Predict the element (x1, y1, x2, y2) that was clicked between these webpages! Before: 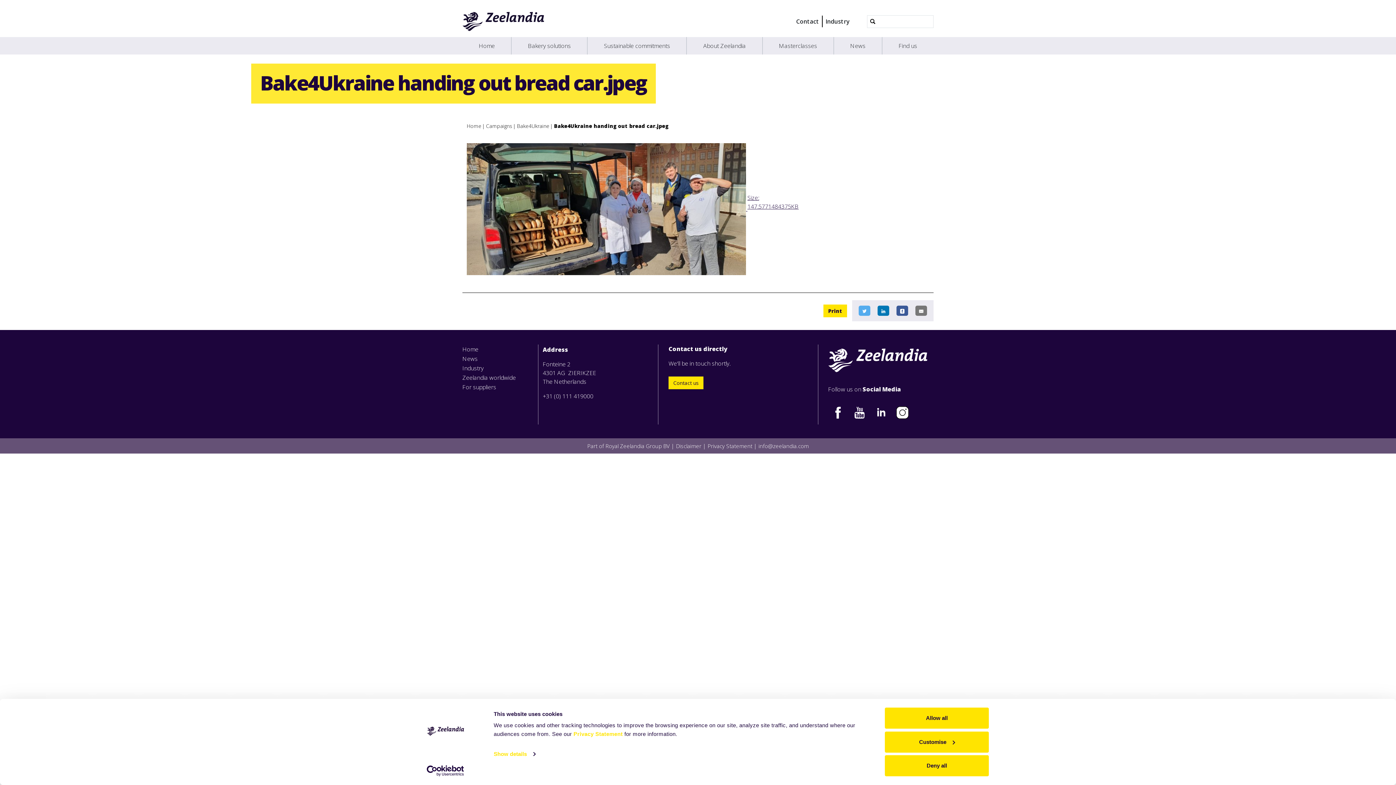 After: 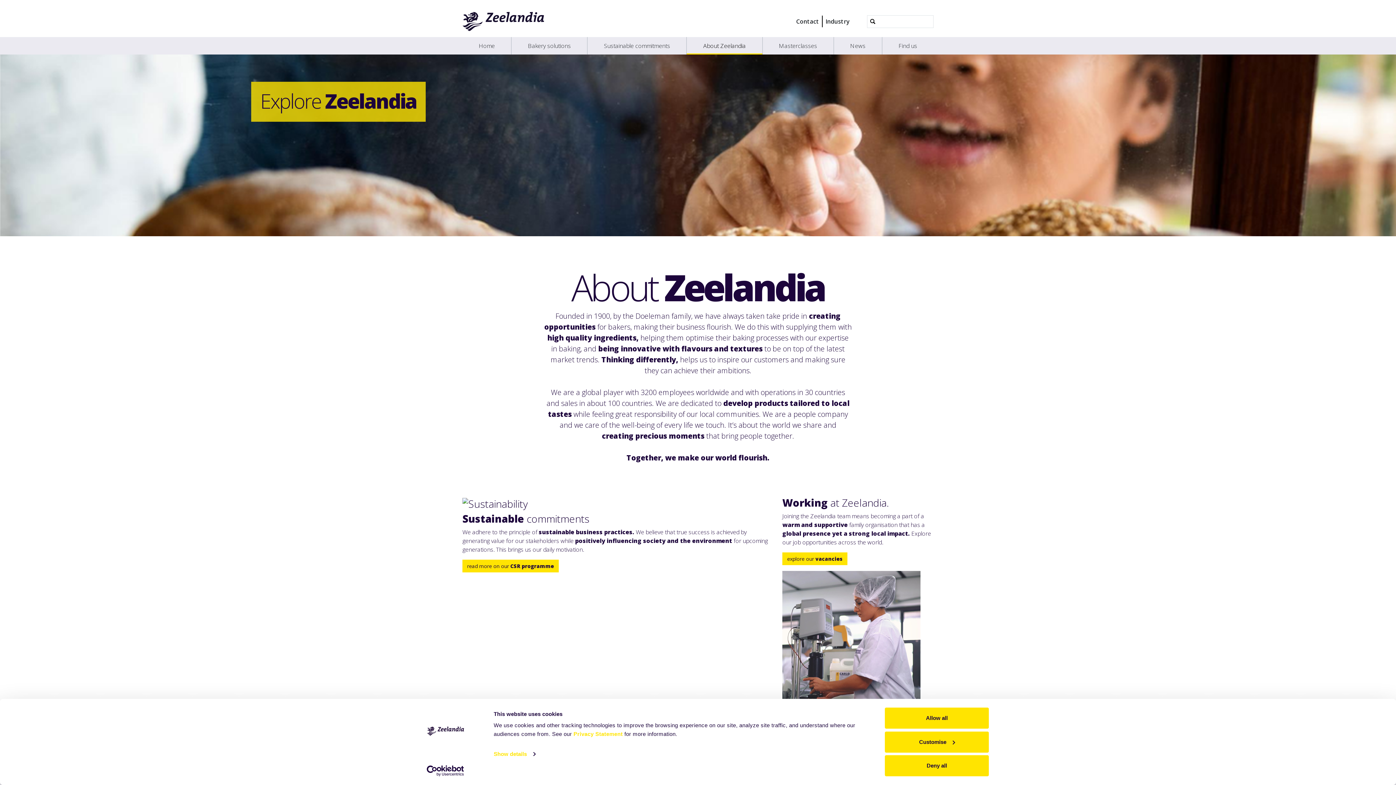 Action: bbox: (687, 37, 762, 54) label: About Zeelandia